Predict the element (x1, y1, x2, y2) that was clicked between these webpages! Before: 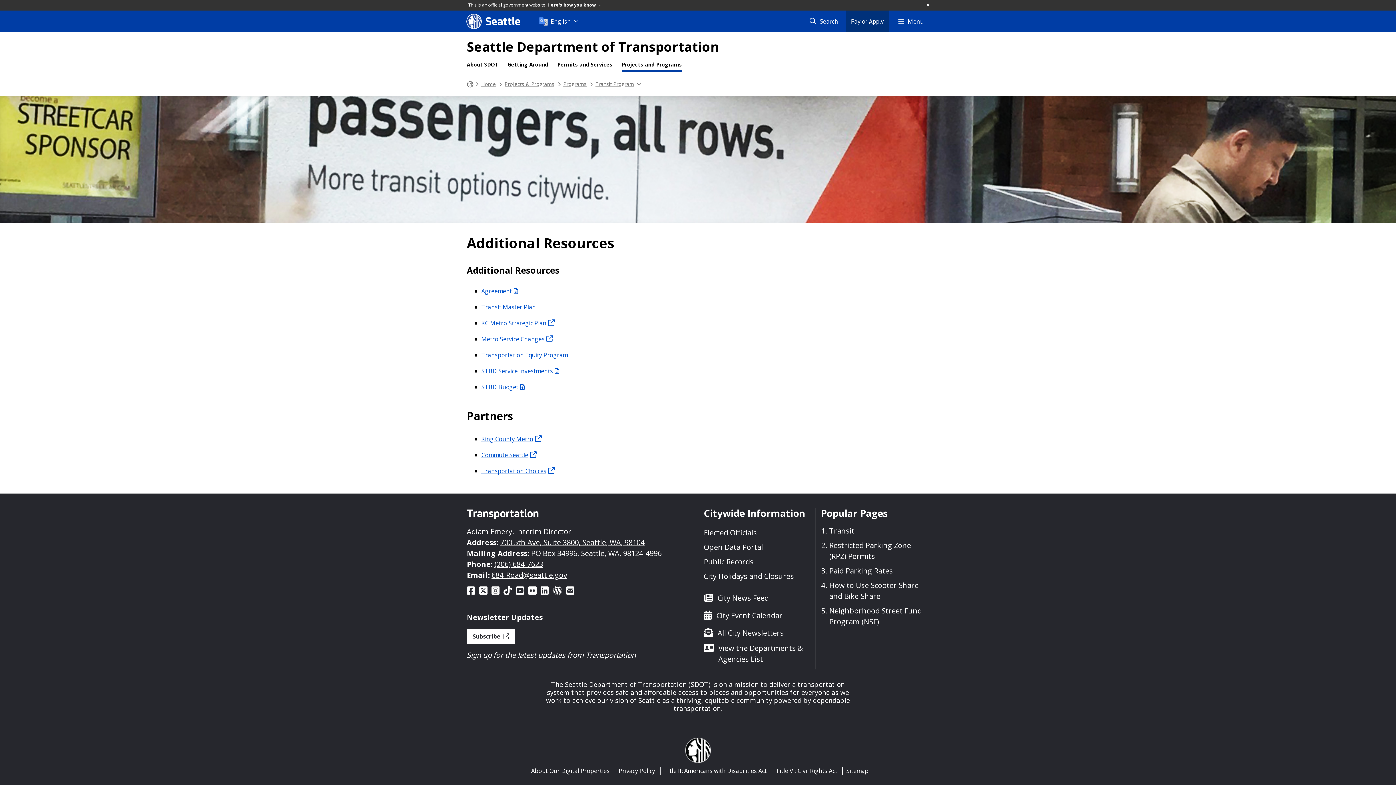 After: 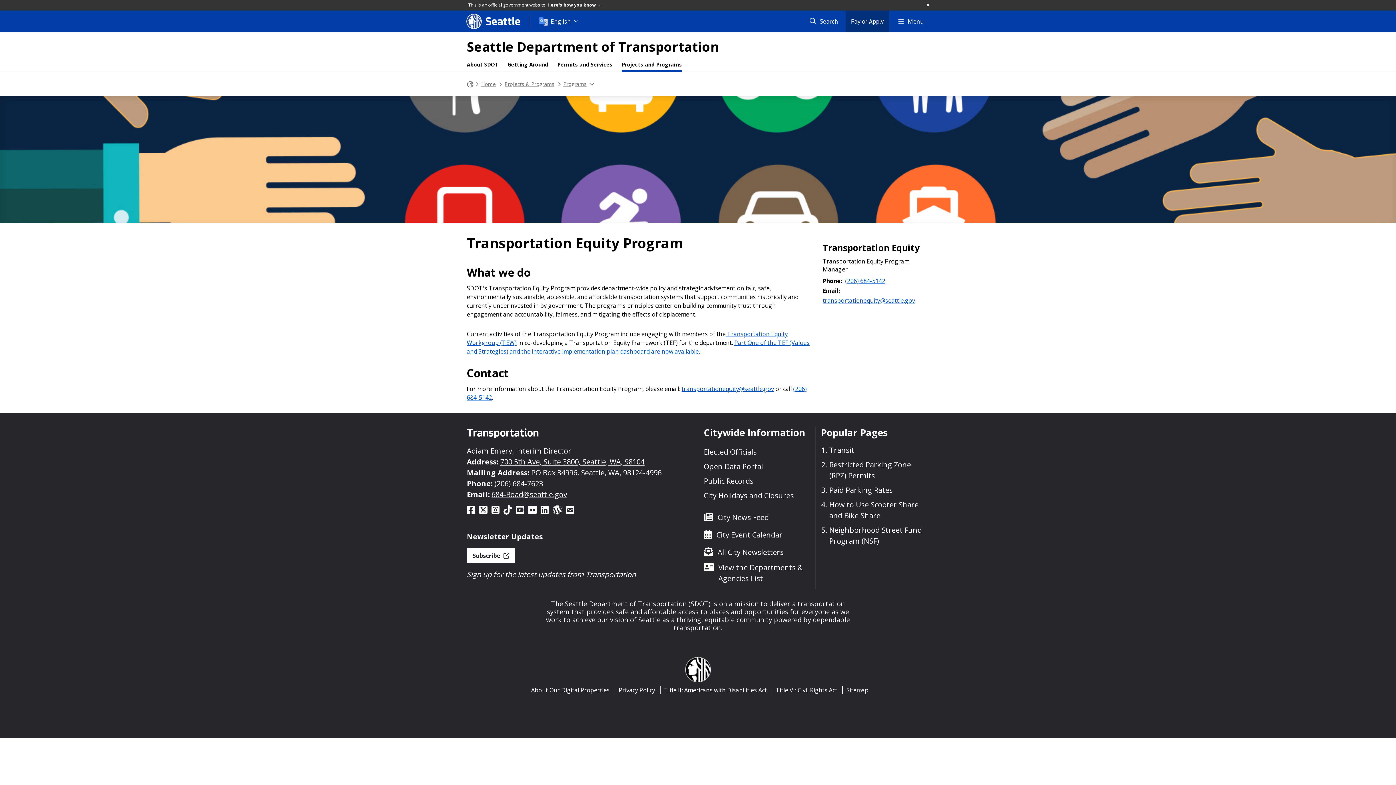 Action: label: Transportation Equity Program bbox: (481, 350, 568, 359)